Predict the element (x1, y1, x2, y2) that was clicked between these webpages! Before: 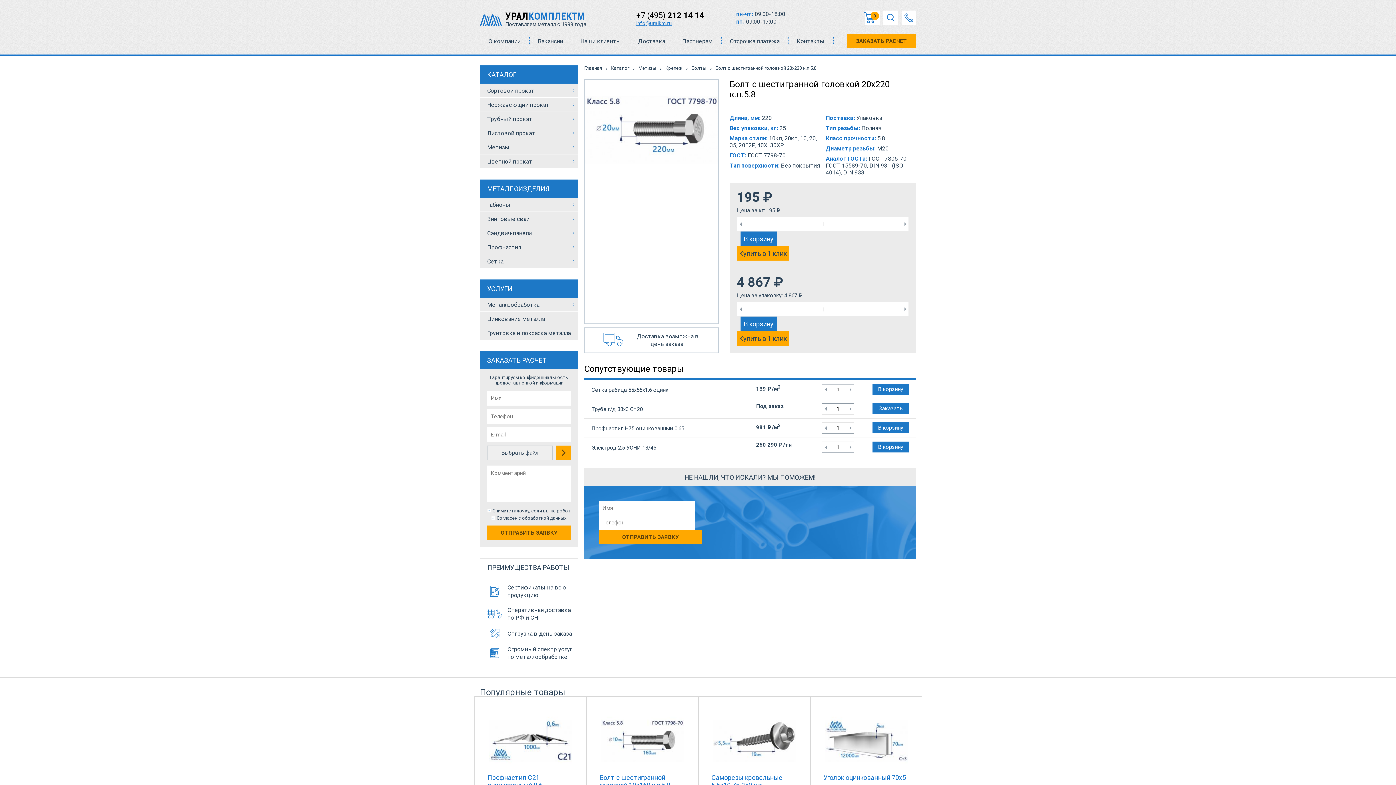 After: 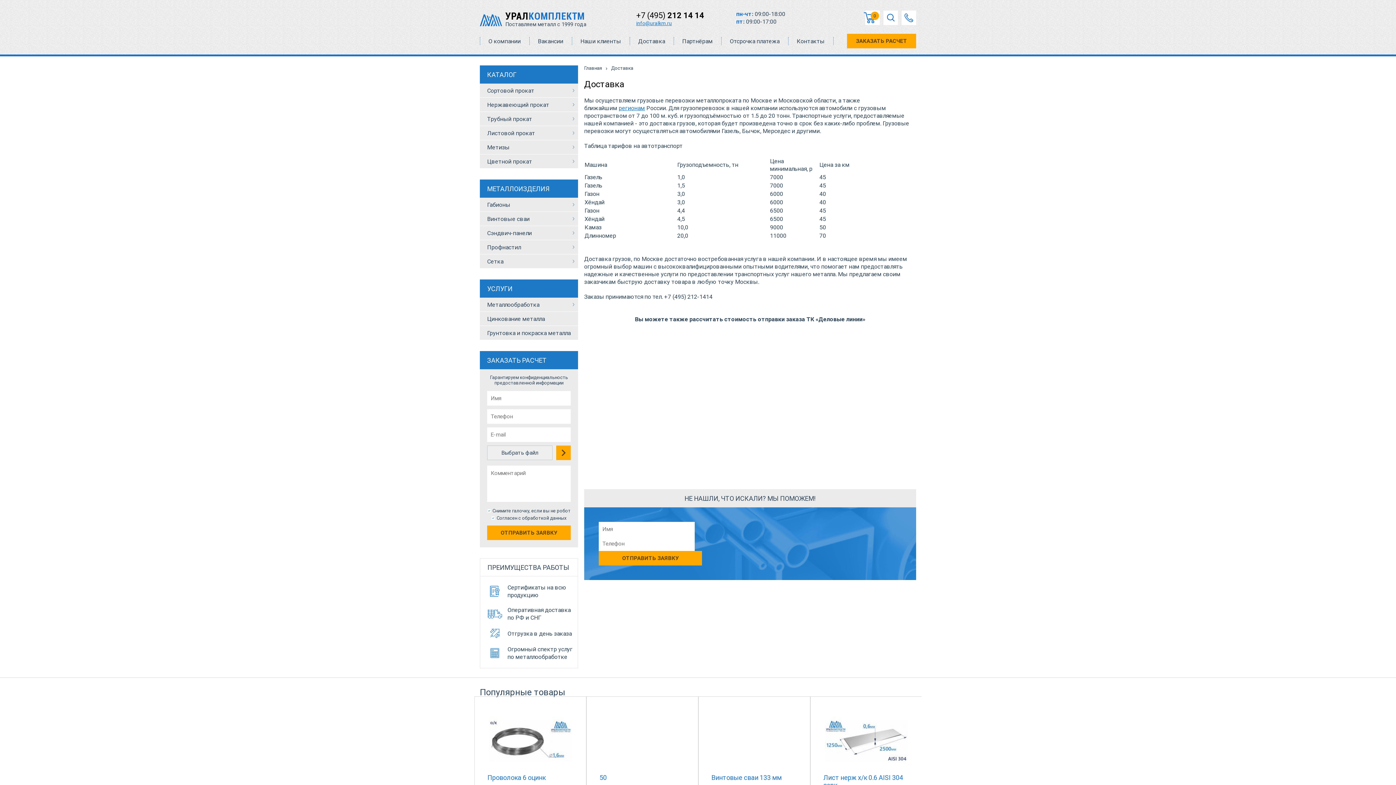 Action: bbox: (629, 33, 673, 48) label: Доставка